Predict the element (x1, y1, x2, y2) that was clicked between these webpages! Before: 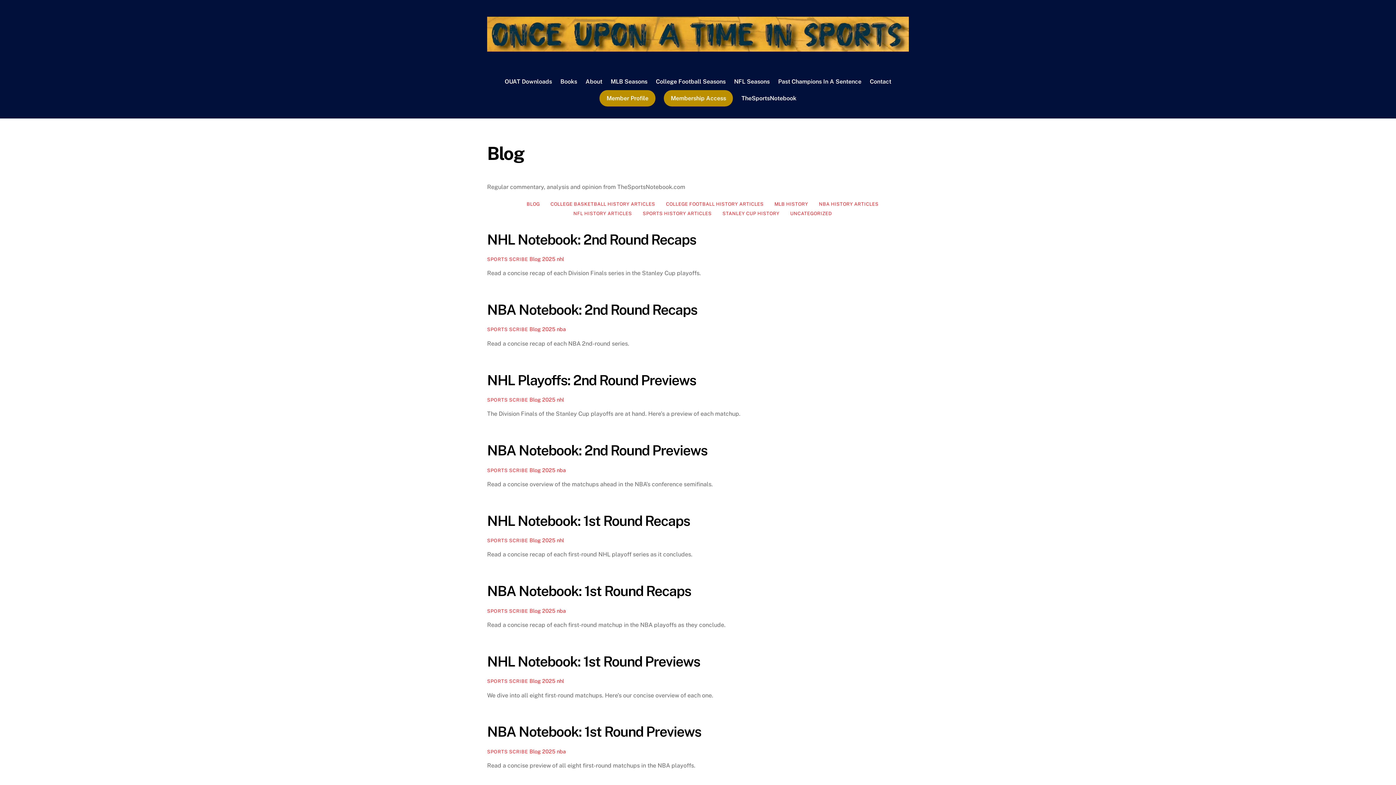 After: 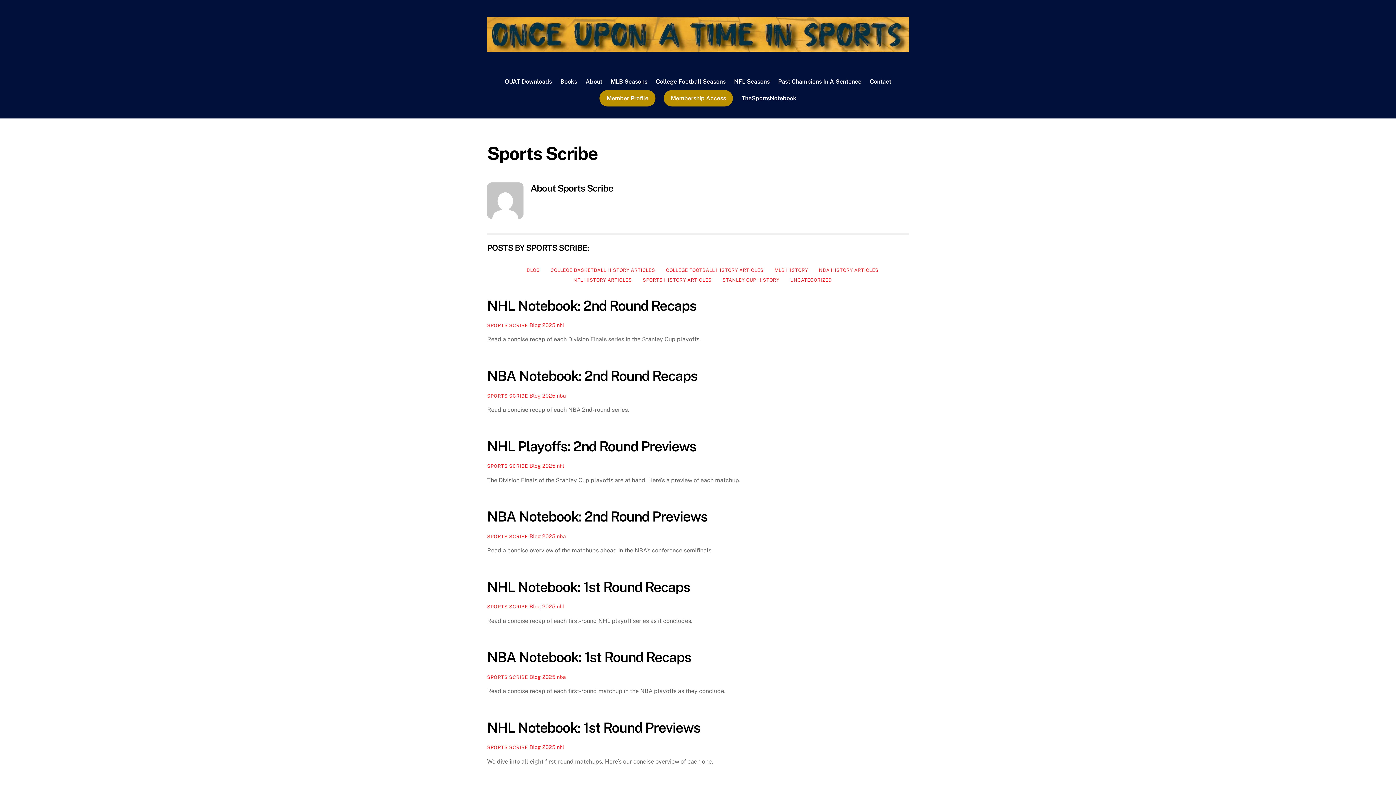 Action: bbox: (487, 538, 528, 543) label: SPORTS SCRIBE